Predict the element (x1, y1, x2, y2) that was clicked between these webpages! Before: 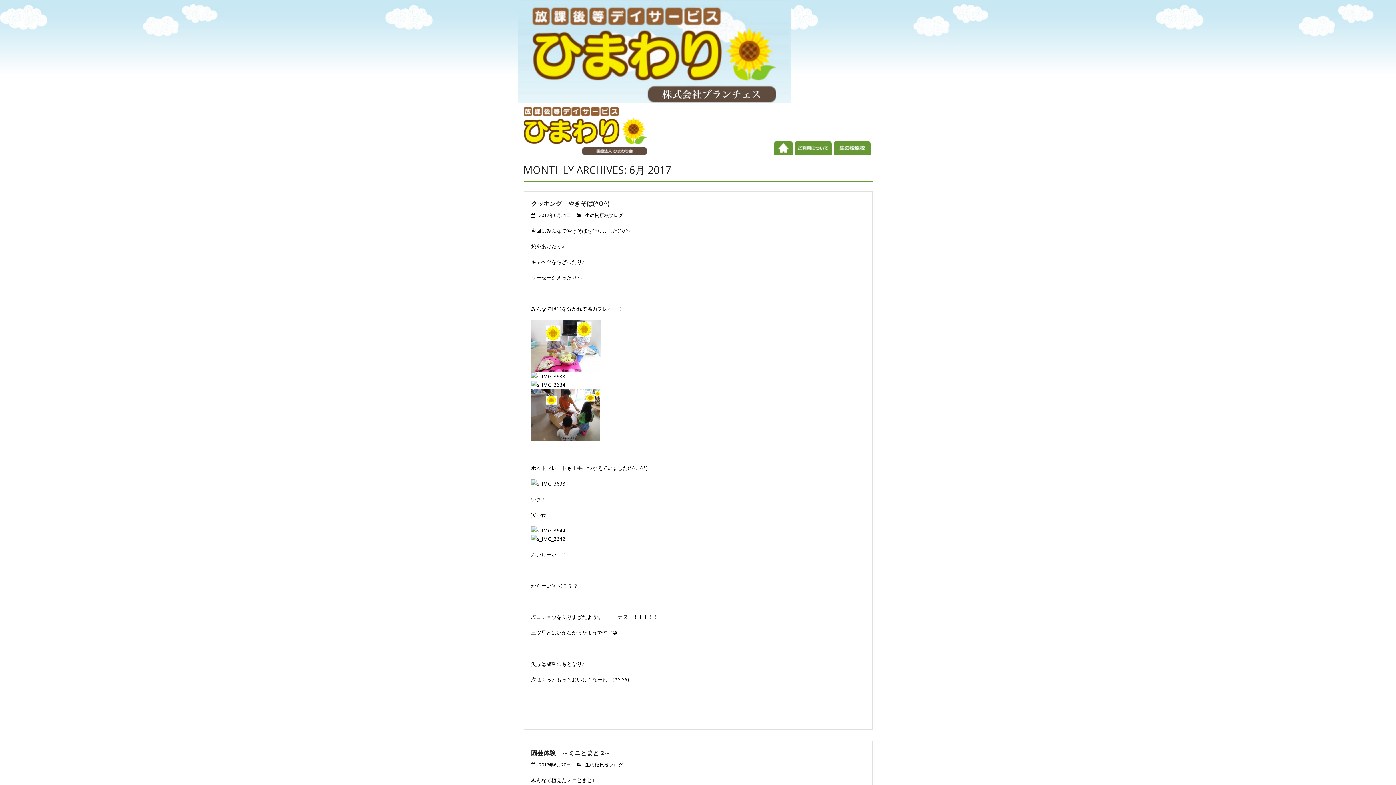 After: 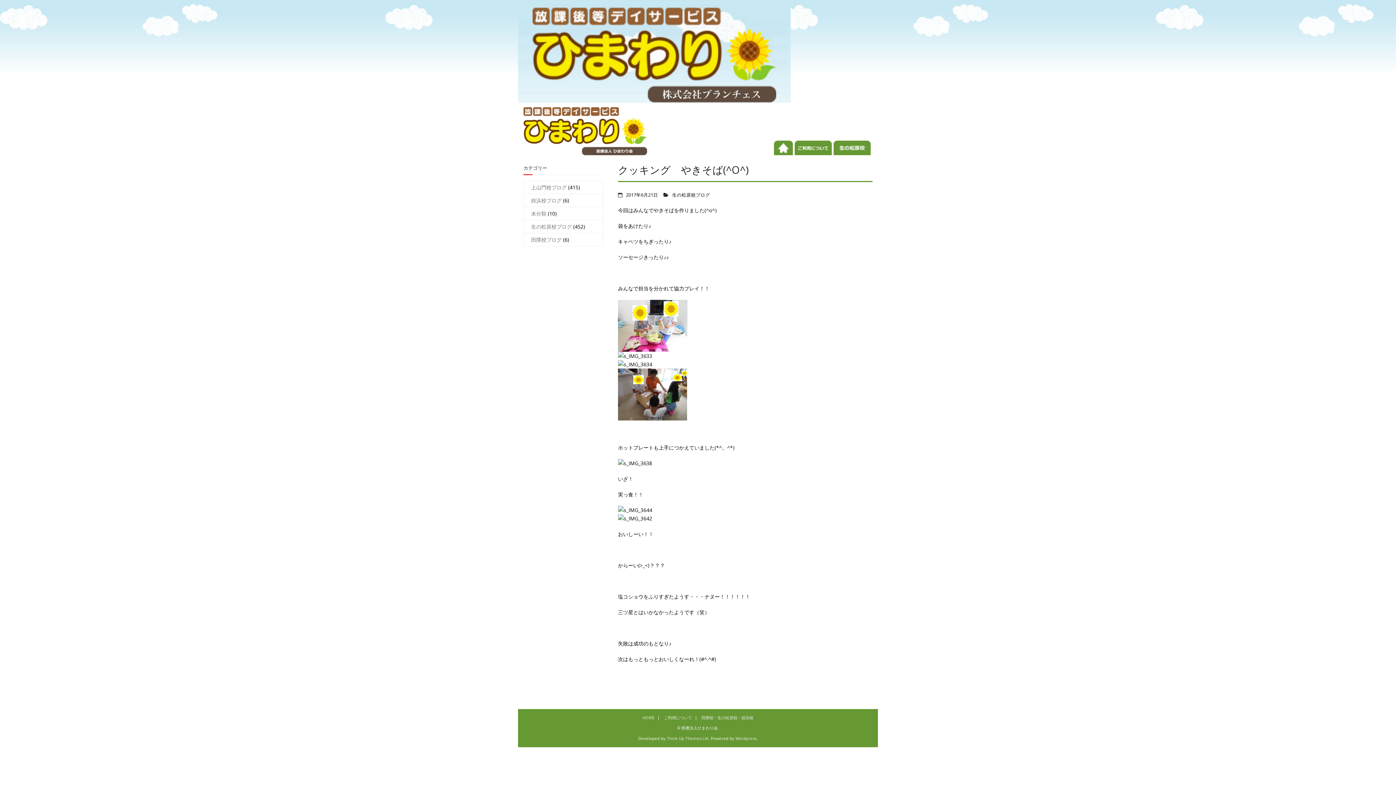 Action: bbox: (539, 212, 571, 218) label: 2017年6月21日